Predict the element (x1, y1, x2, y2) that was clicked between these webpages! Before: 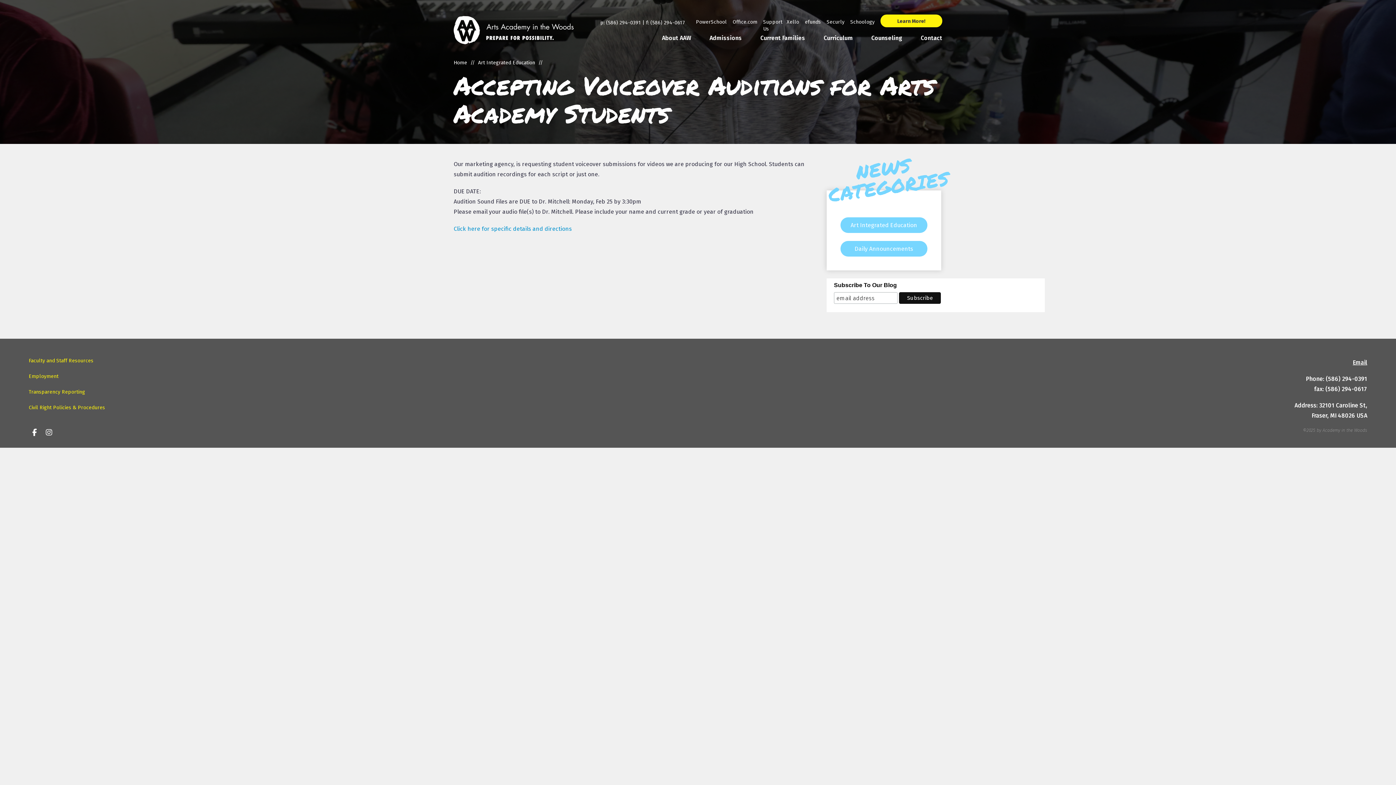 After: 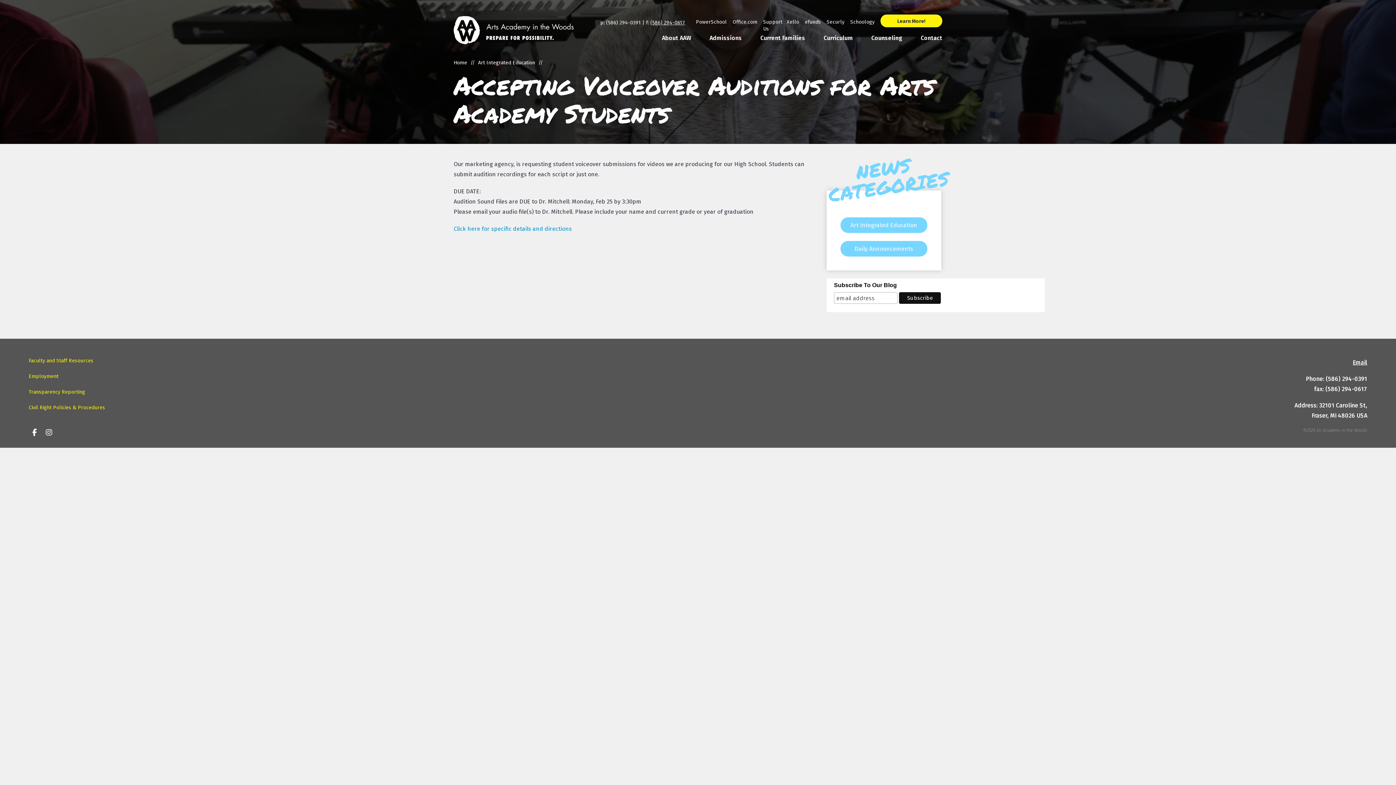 Action: label: (586) 294-0617 bbox: (650, 19, 685, 25)